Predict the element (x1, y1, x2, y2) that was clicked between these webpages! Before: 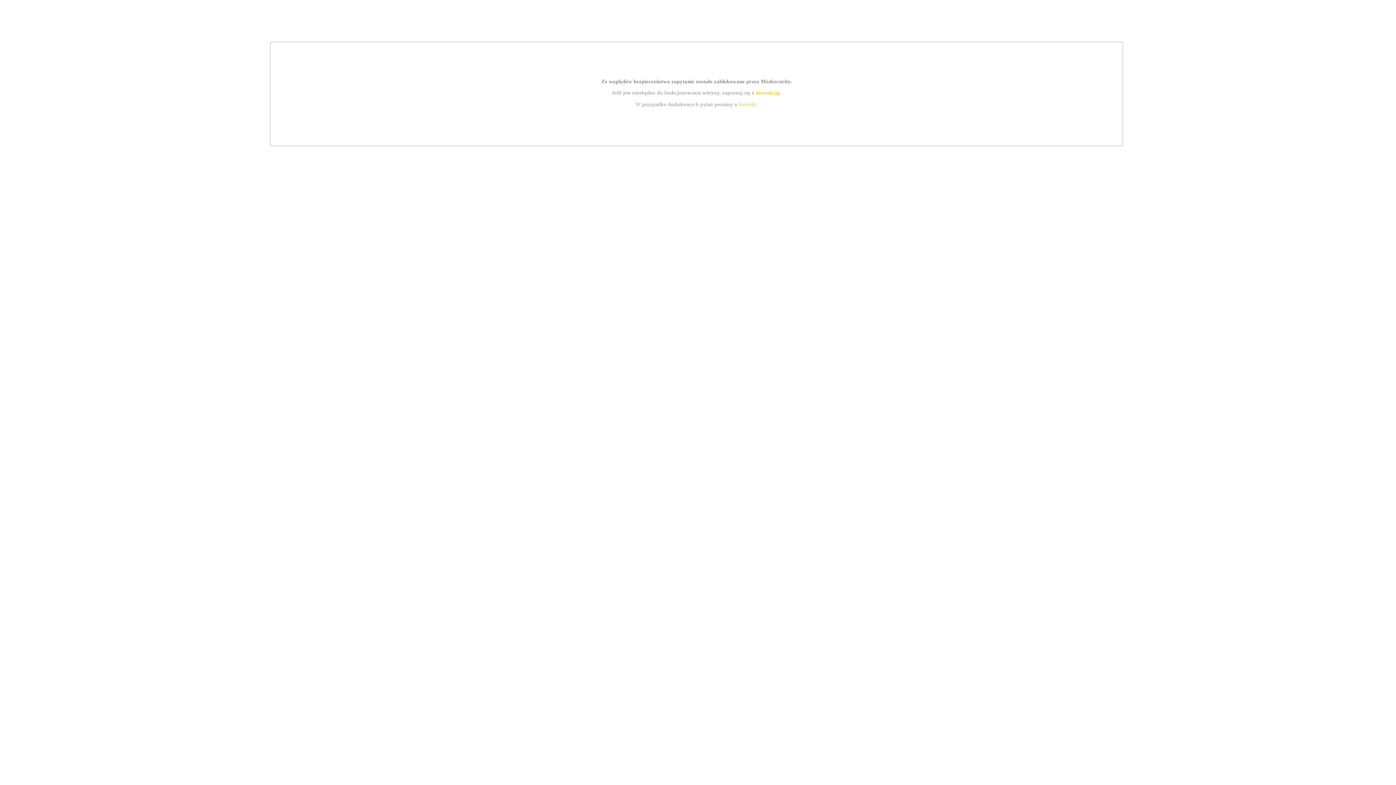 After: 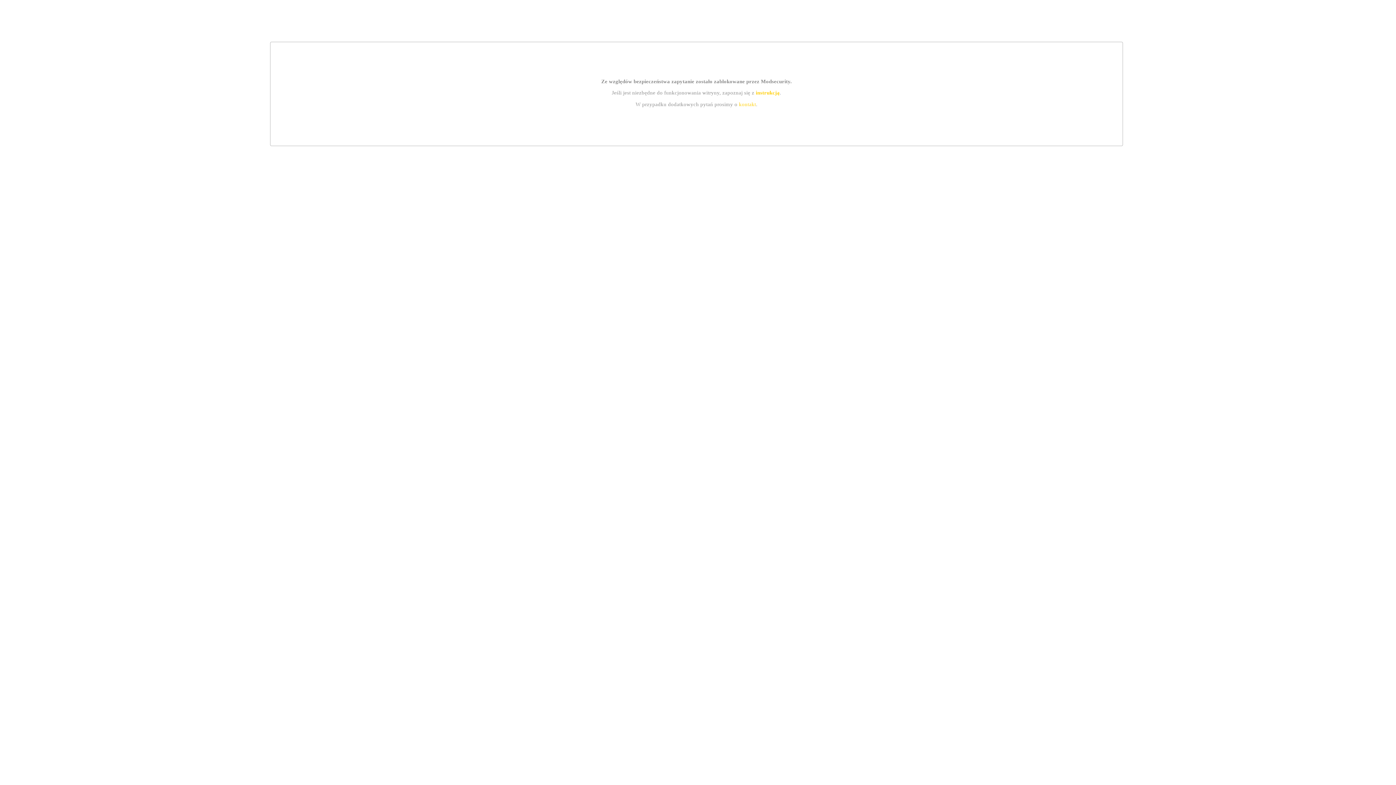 Action: label: kontakt bbox: (739, 101, 756, 107)